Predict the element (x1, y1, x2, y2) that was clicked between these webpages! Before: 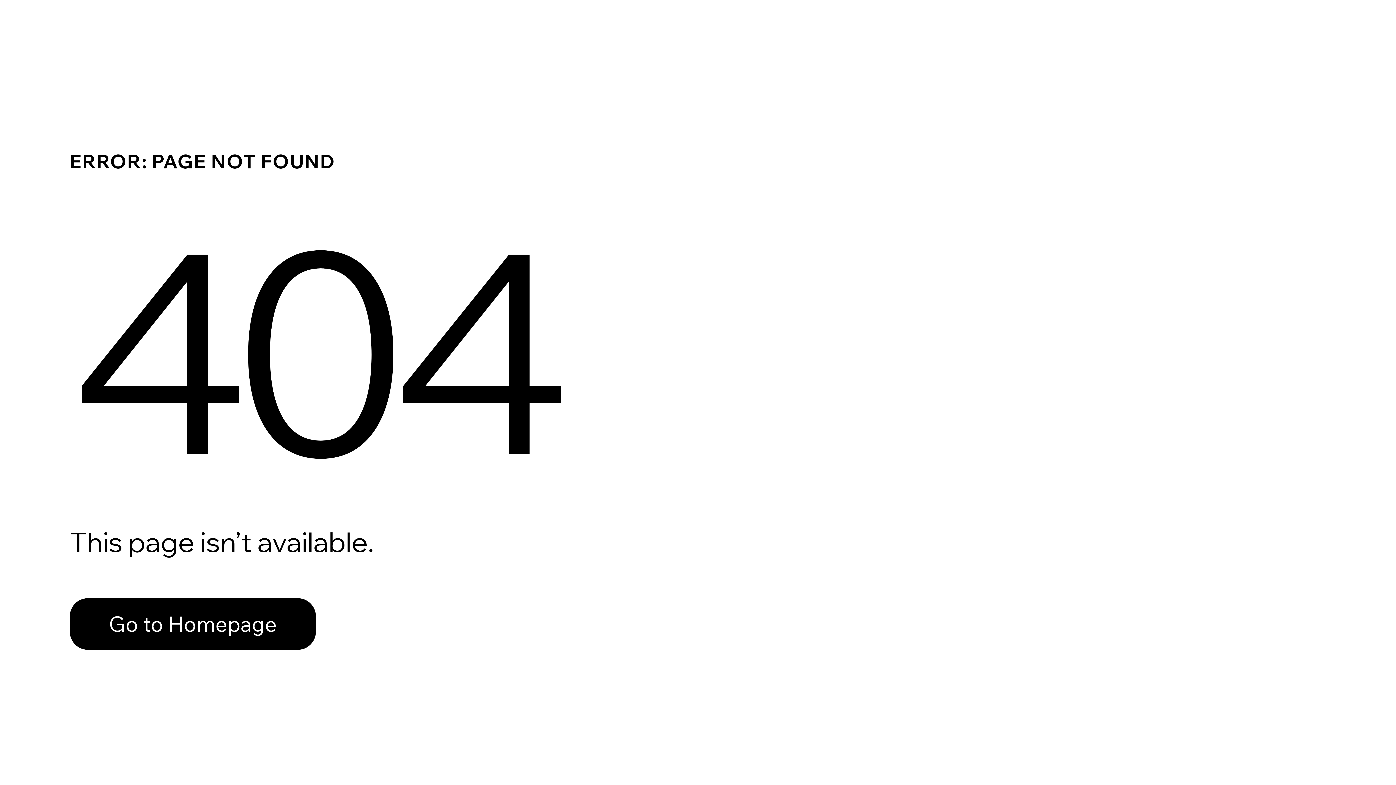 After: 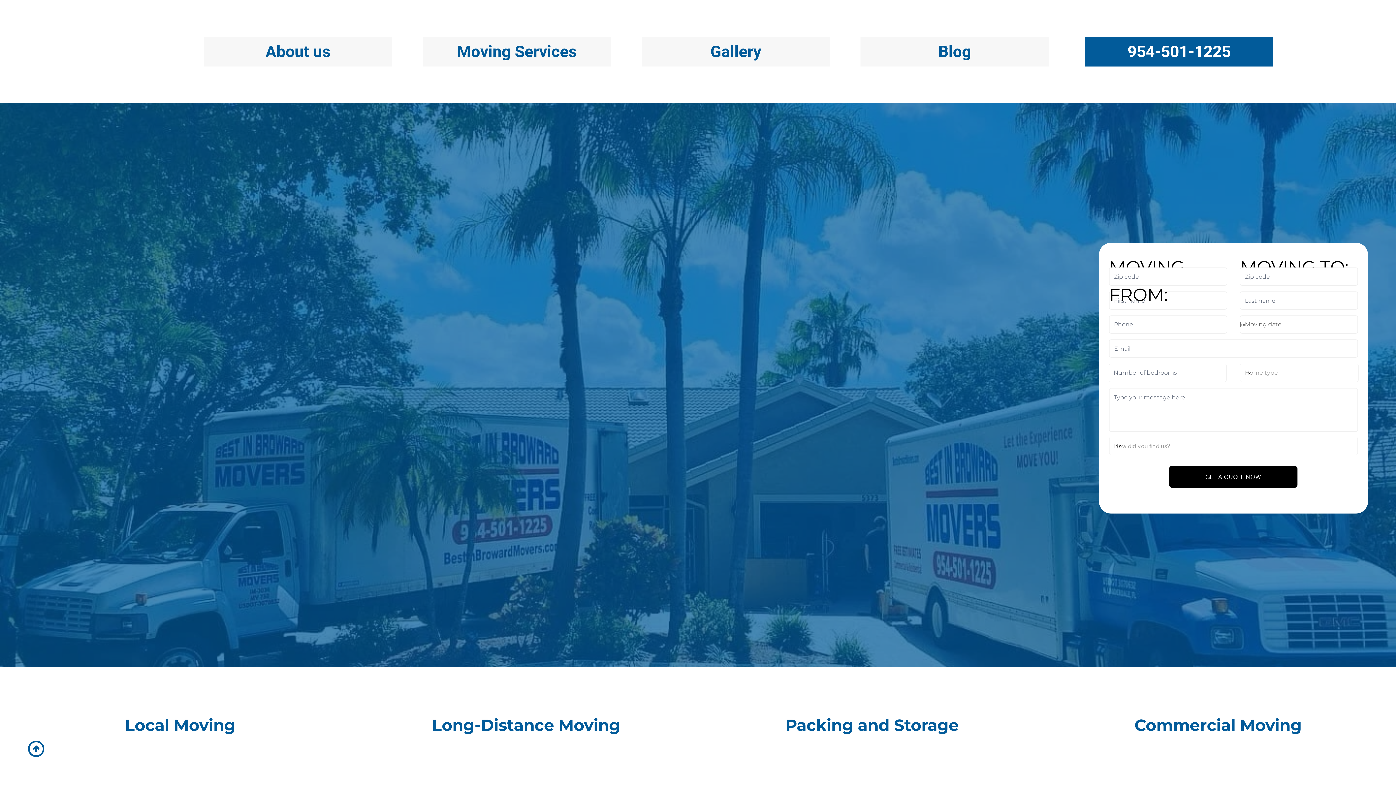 Action: label: Go to Homepage bbox: (69, 582, 768, 659)